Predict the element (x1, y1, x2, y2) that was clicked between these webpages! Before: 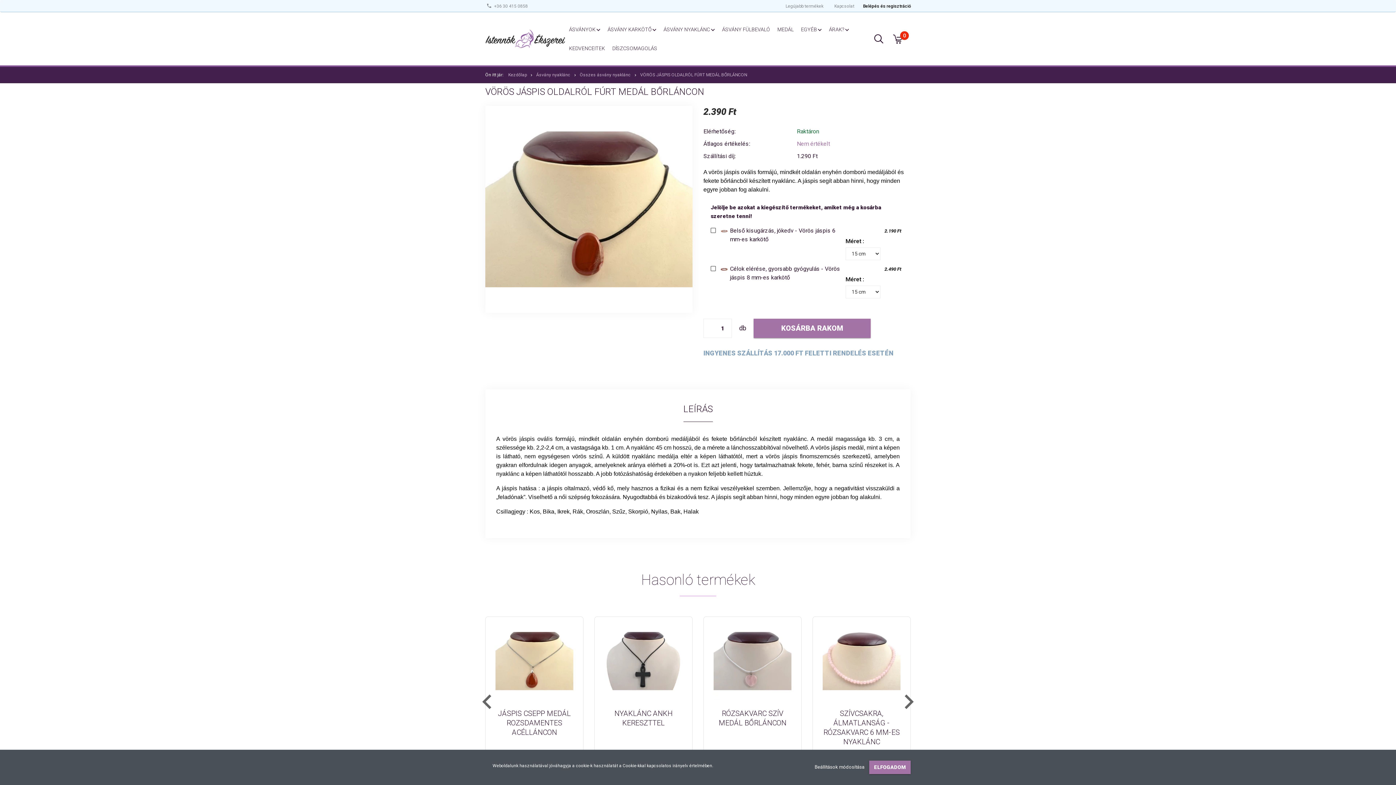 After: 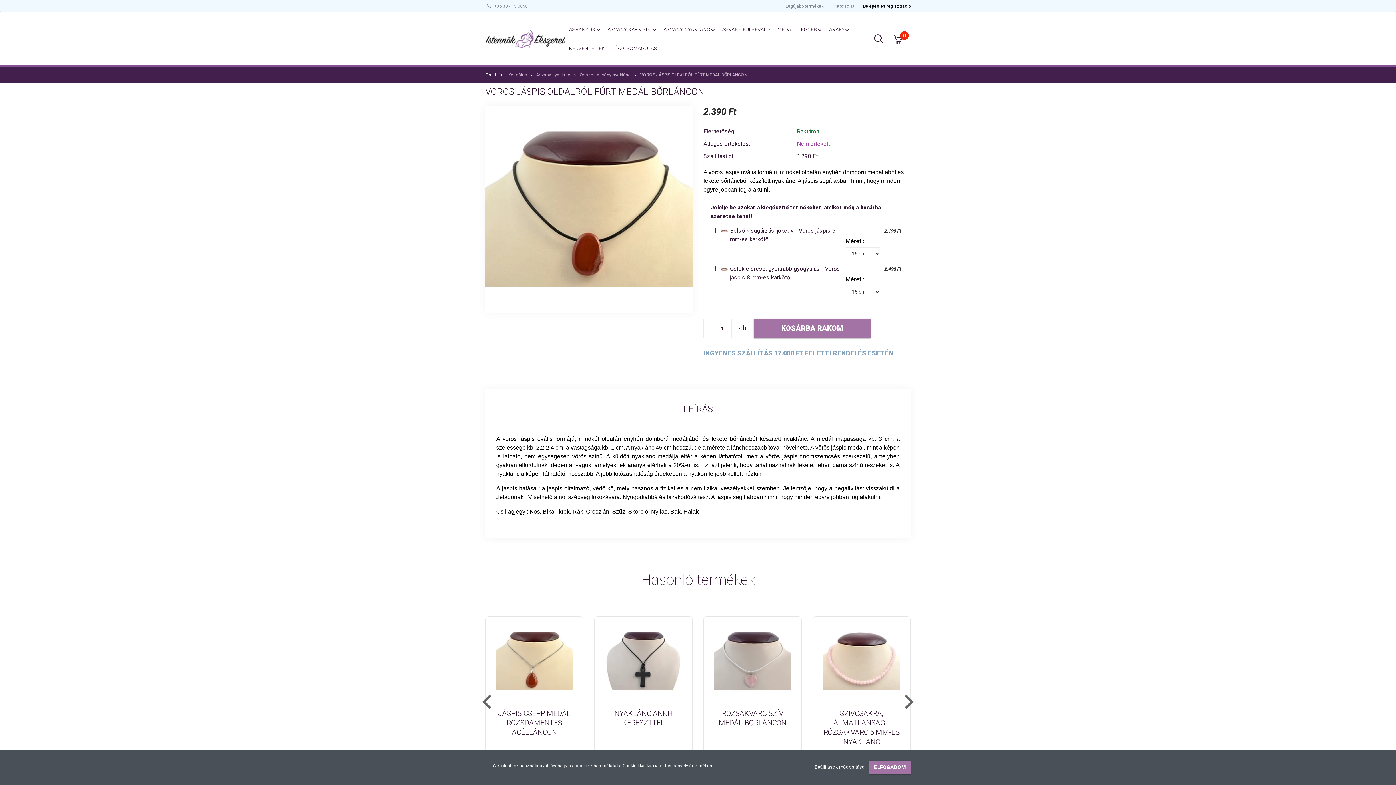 Action: bbox: (797, 140, 830, 147) label: Nem értékelt